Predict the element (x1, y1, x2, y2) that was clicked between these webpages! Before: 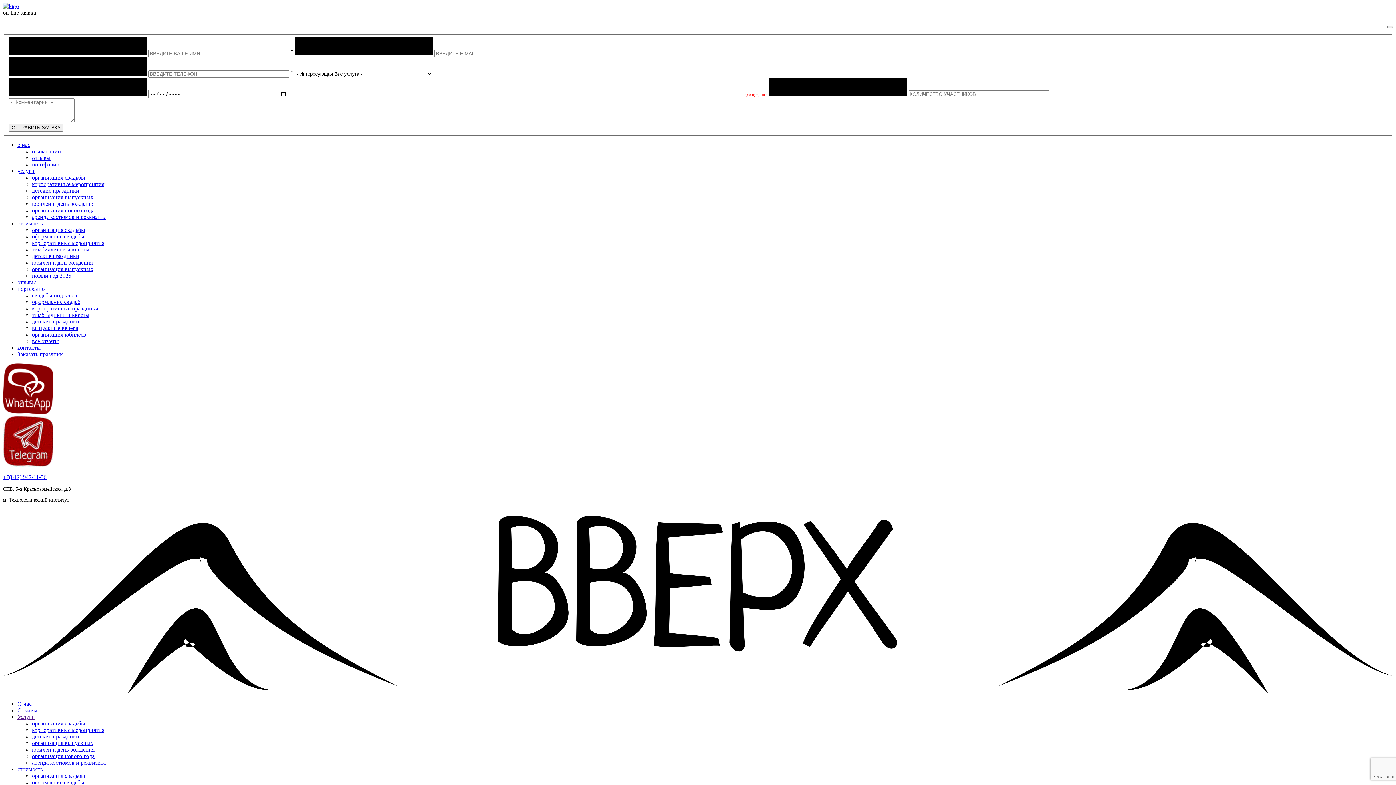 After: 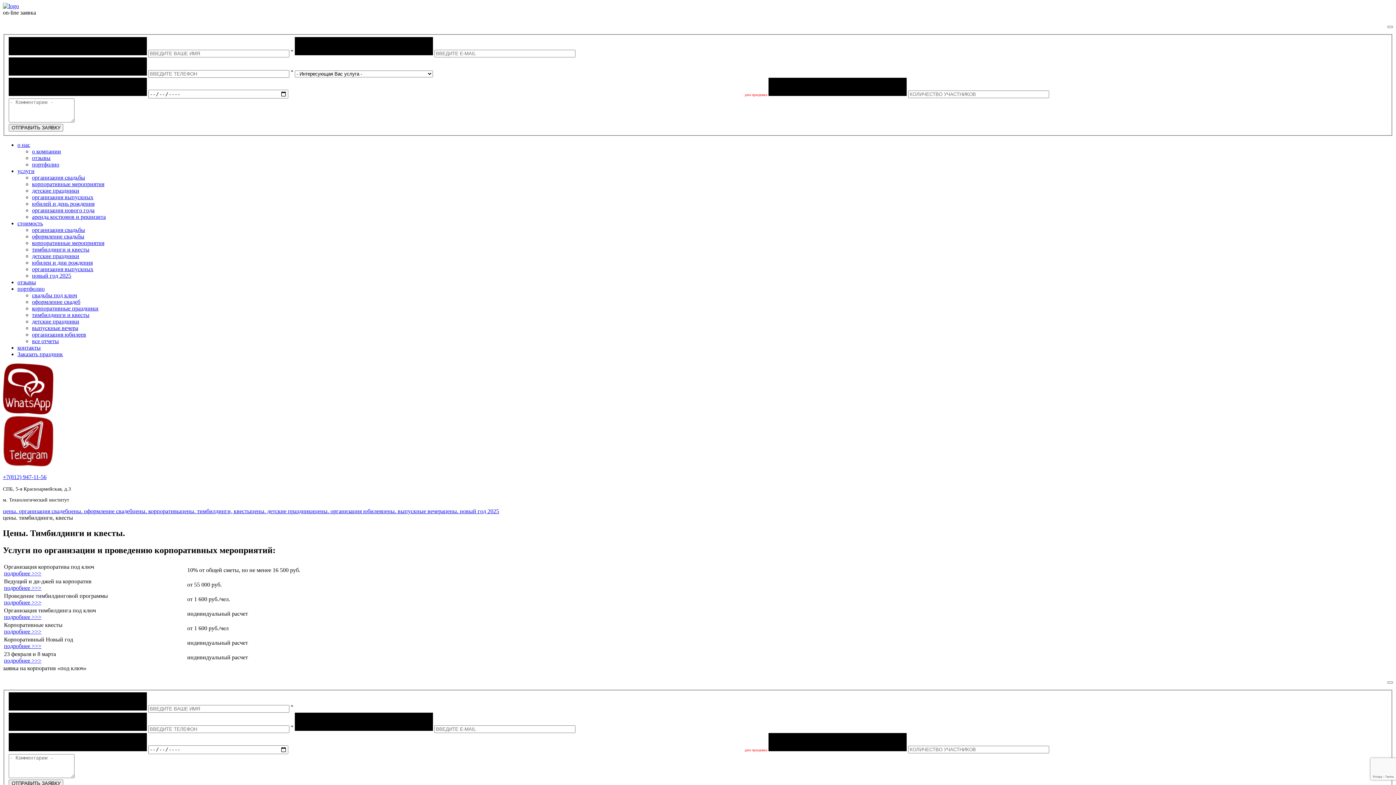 Action: bbox: (32, 246, 89, 252) label: тимбилдинги и квесты